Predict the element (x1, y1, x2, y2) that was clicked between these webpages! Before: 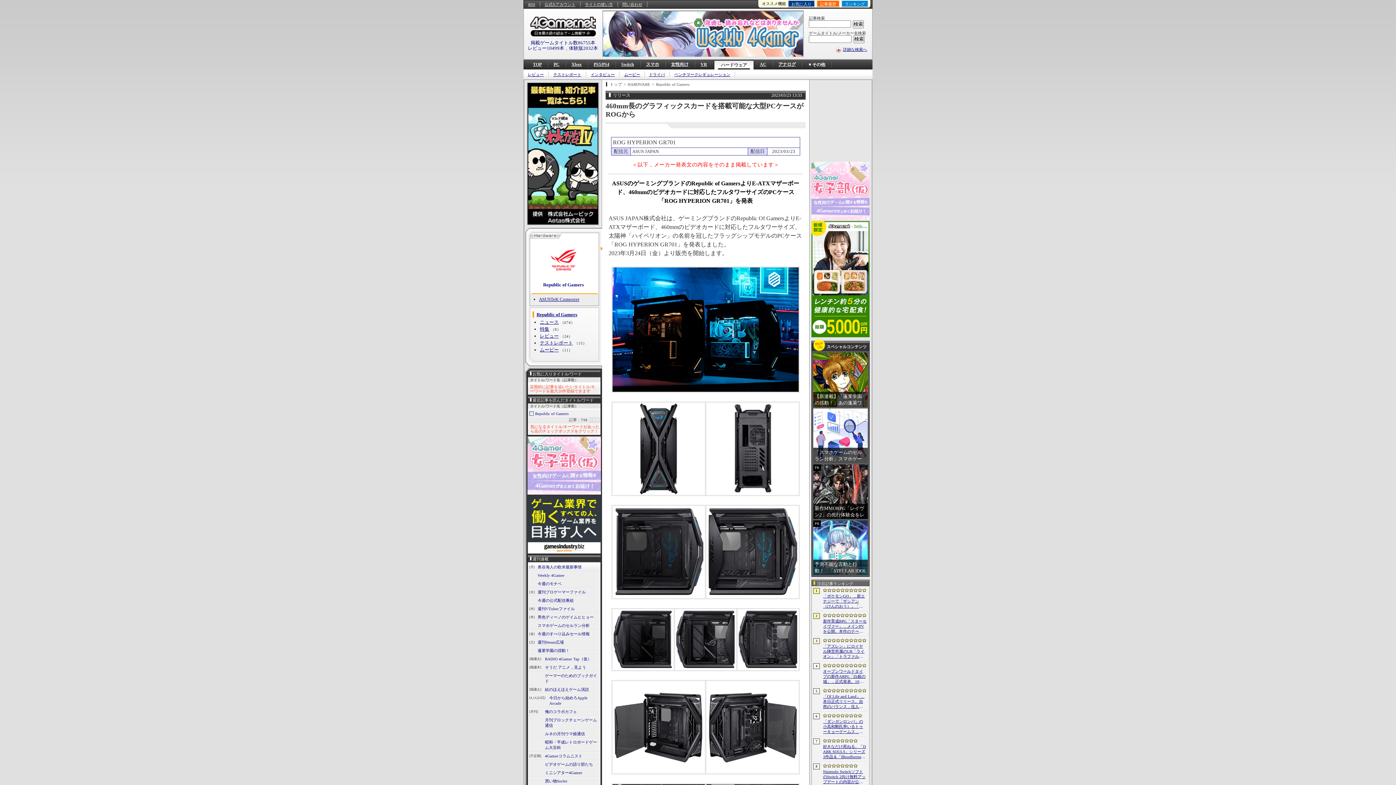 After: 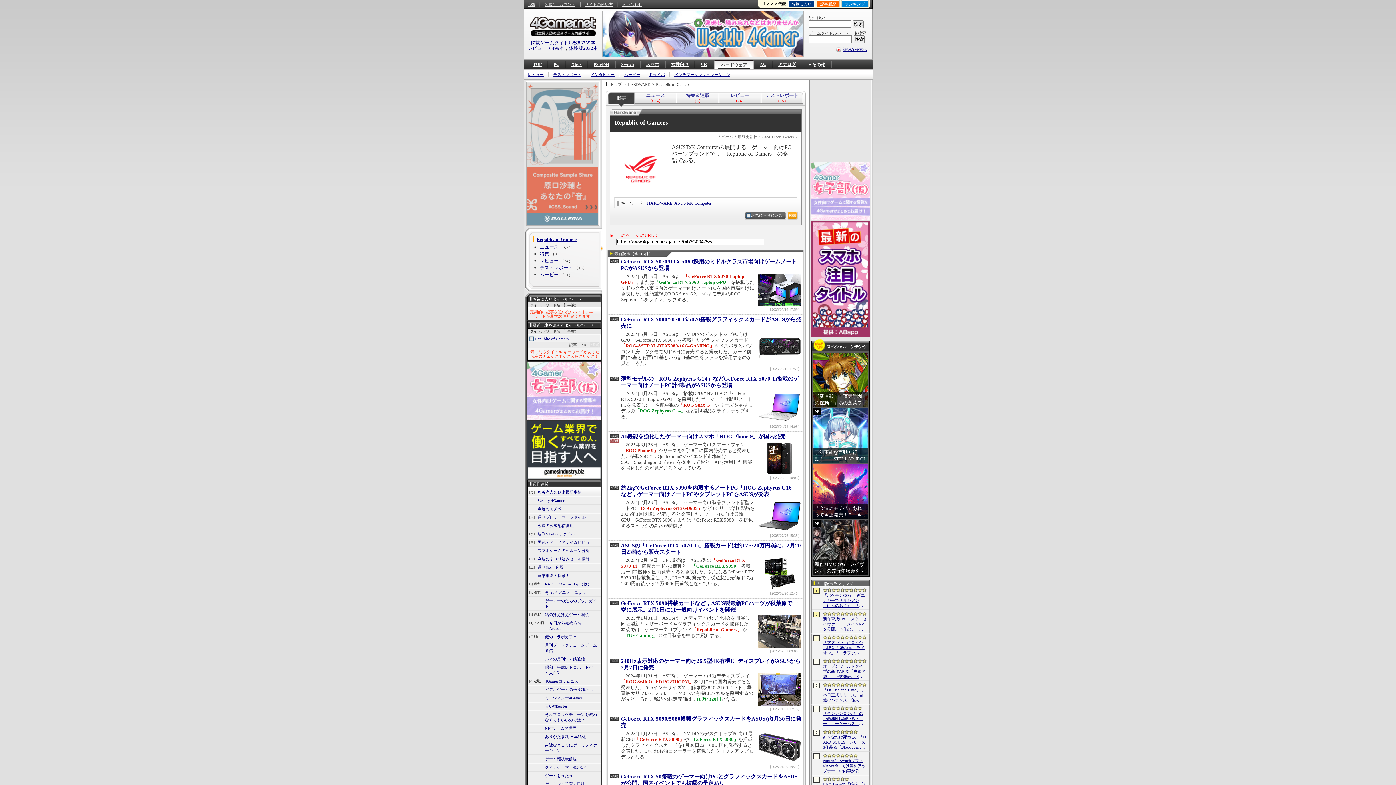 Action: bbox: (656, 82, 689, 86) label: Republic of Gamers